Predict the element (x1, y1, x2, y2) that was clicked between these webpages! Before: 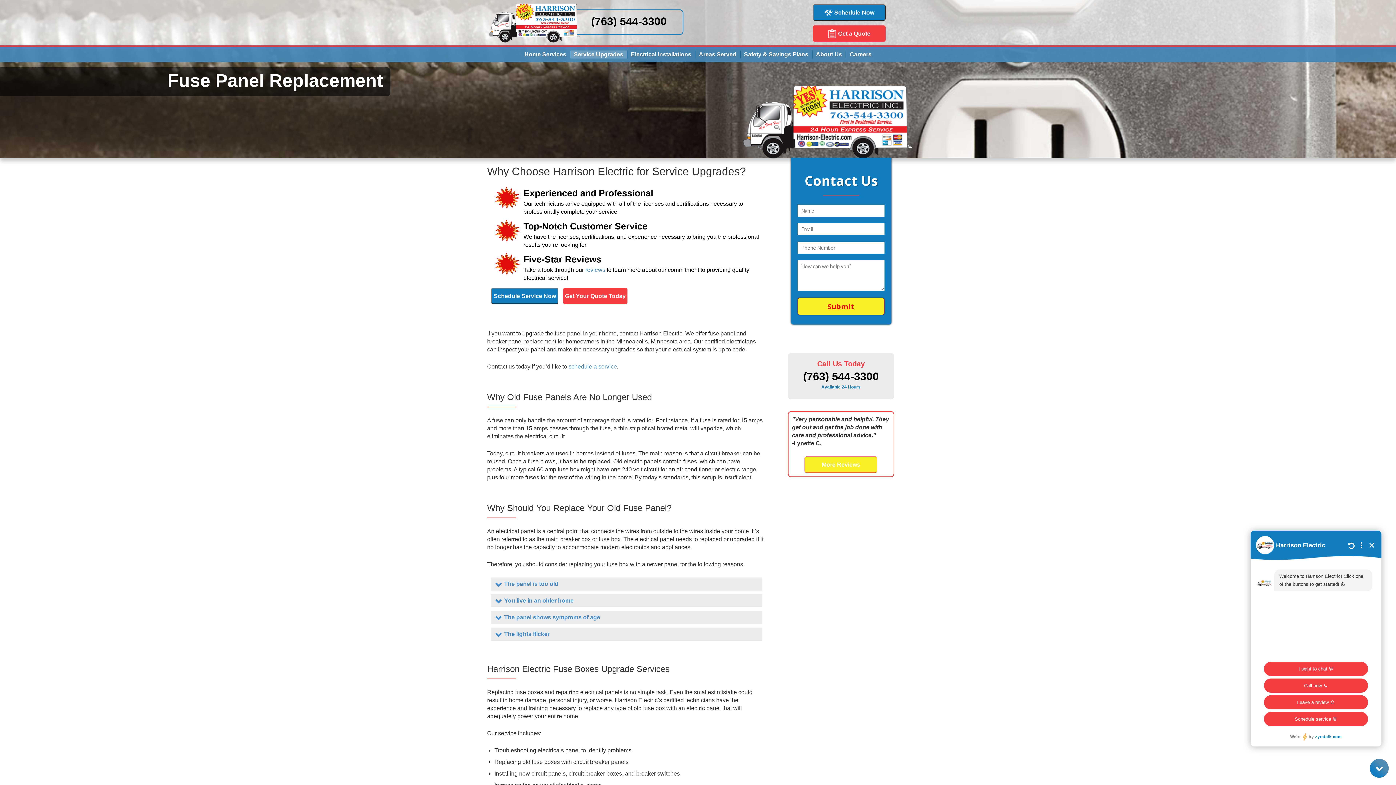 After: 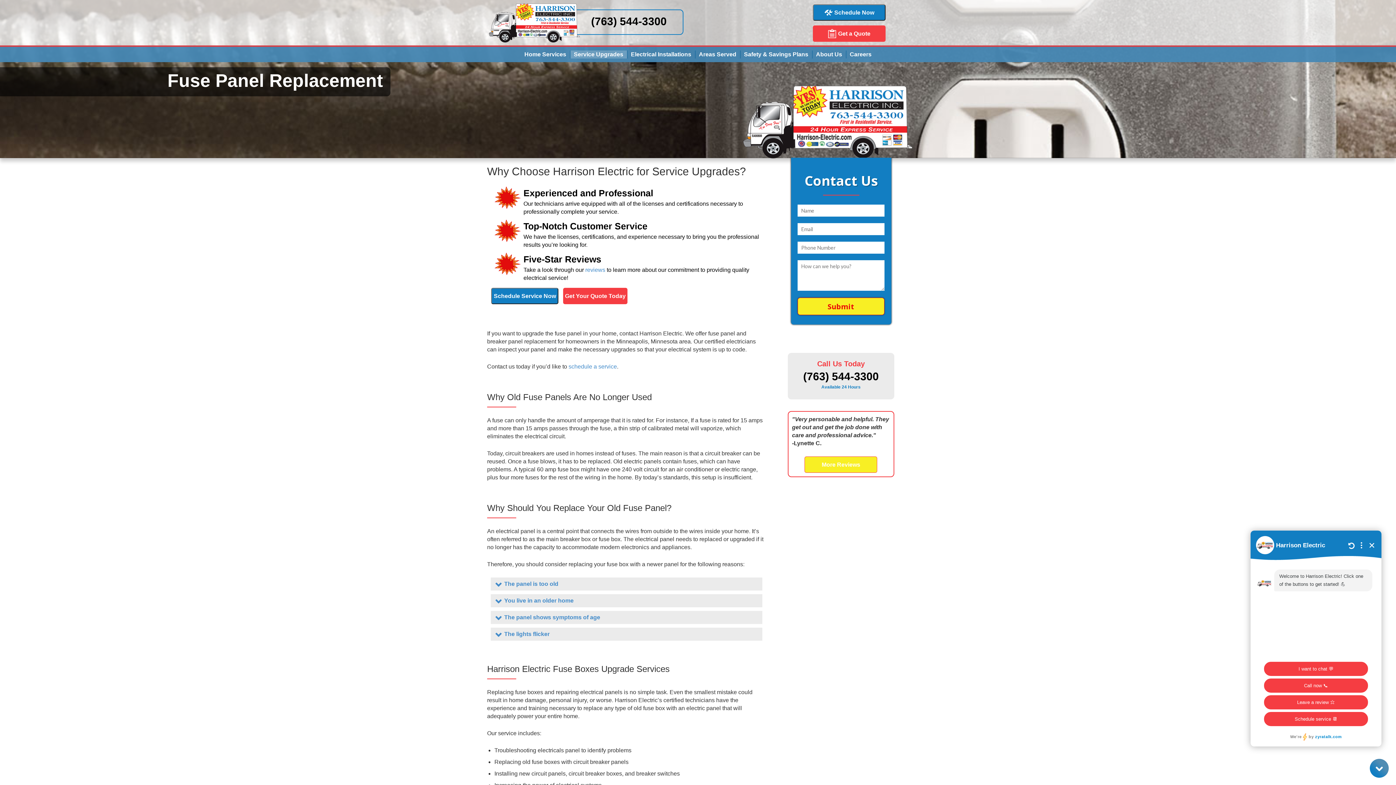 Action: label: (763) 544-3300 bbox: (591, 15, 666, 27)